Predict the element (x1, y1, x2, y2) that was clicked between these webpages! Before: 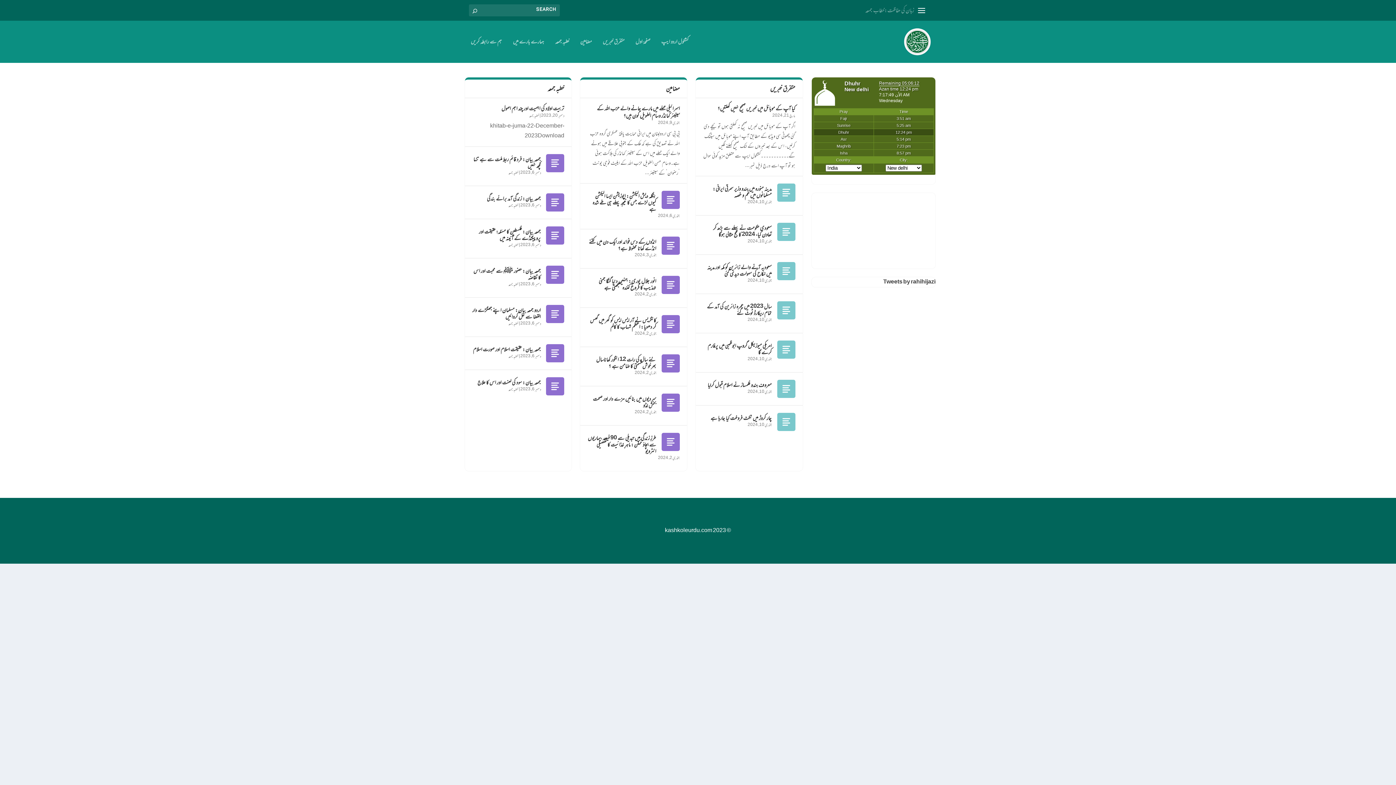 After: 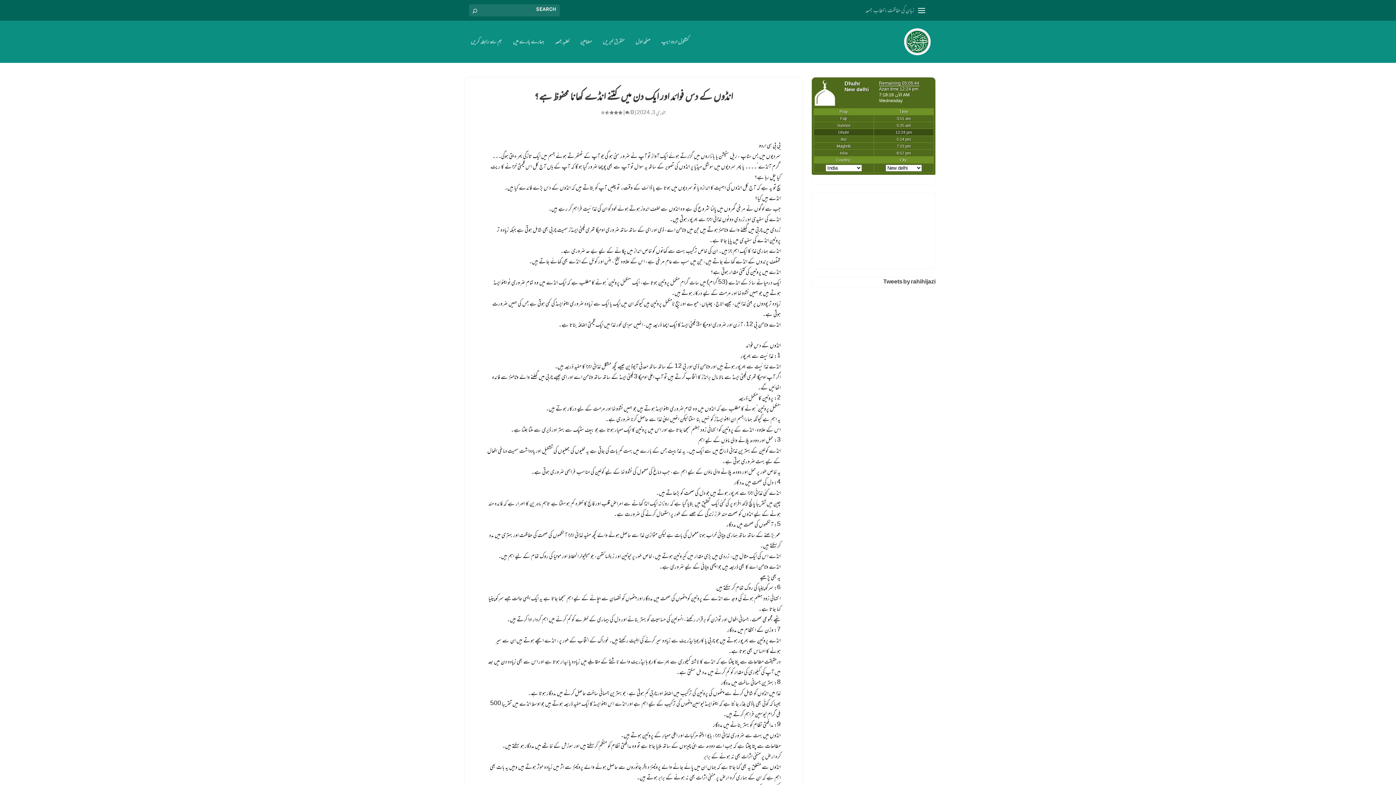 Action: label: انڈوں کے دس فوائد اور ایک دن میں کتنے انڈے کھانا محفوظ ہے؟ bbox: (589, 236, 656, 253)